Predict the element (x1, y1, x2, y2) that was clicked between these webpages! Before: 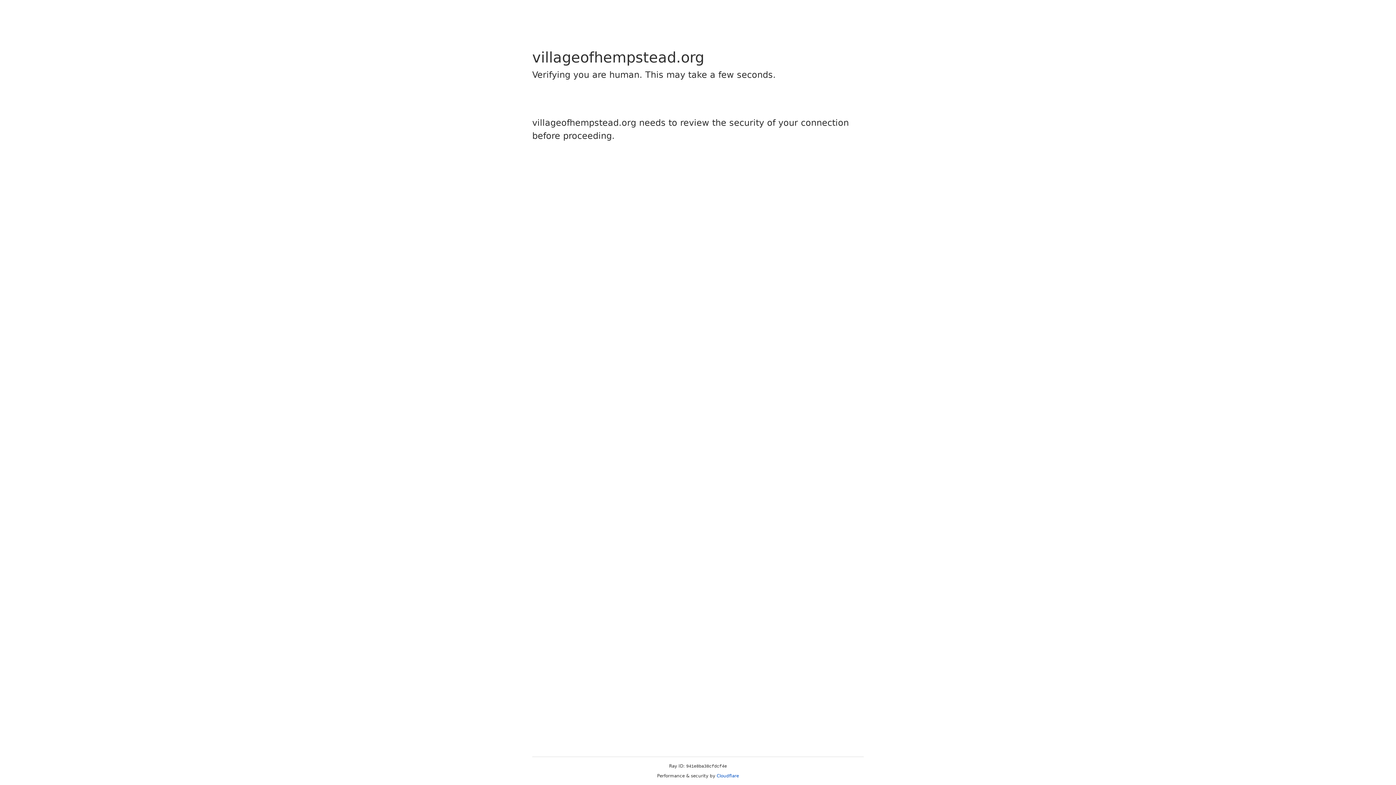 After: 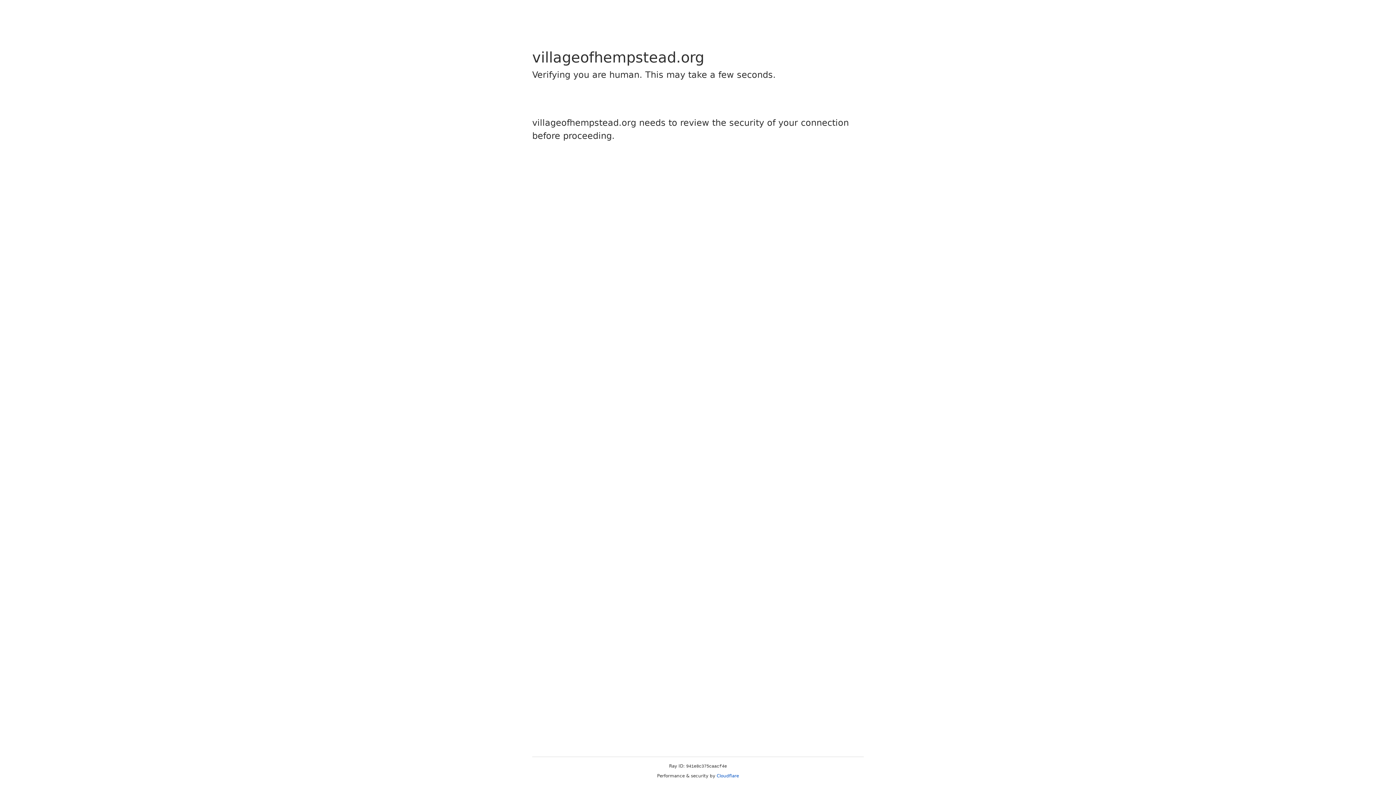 Action: label: Cloudflare bbox: (716, 773, 739, 778)